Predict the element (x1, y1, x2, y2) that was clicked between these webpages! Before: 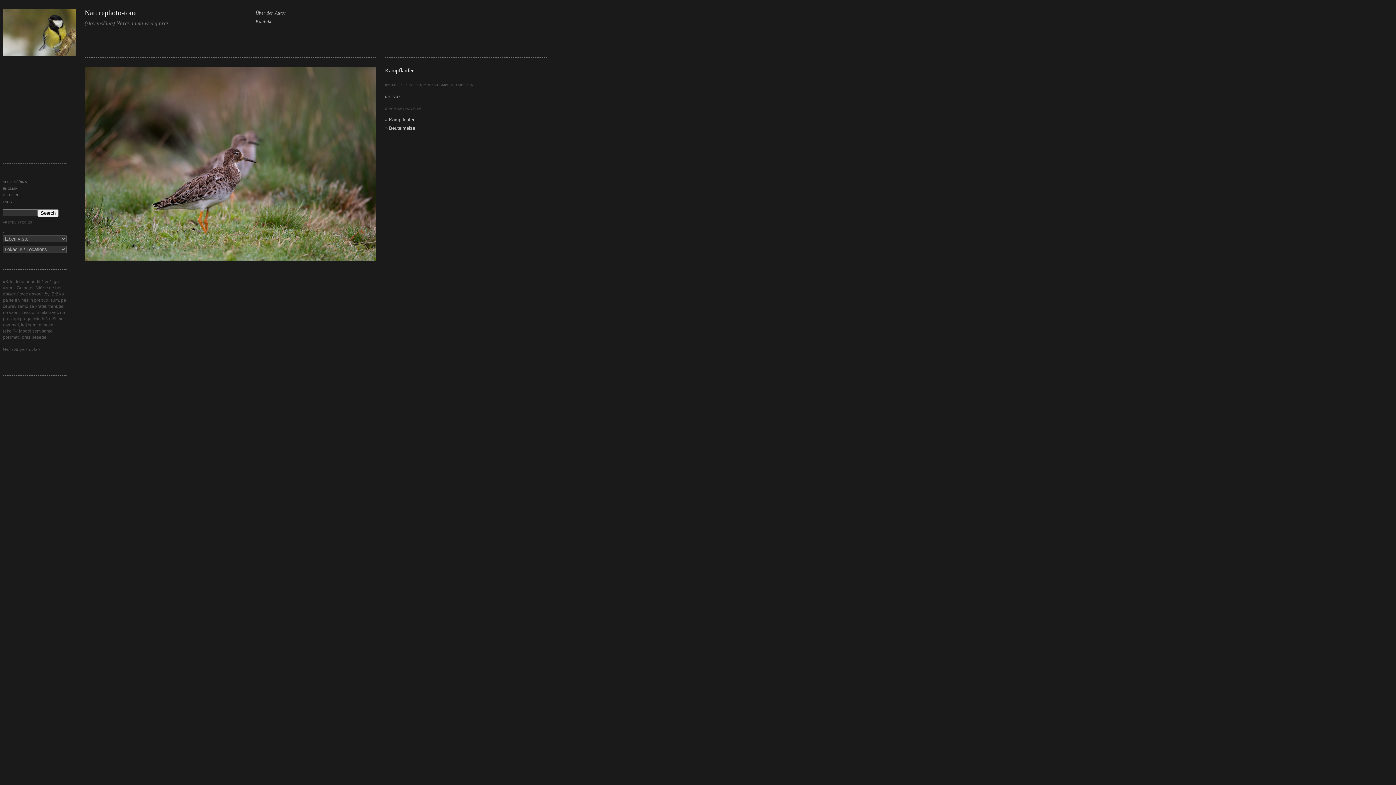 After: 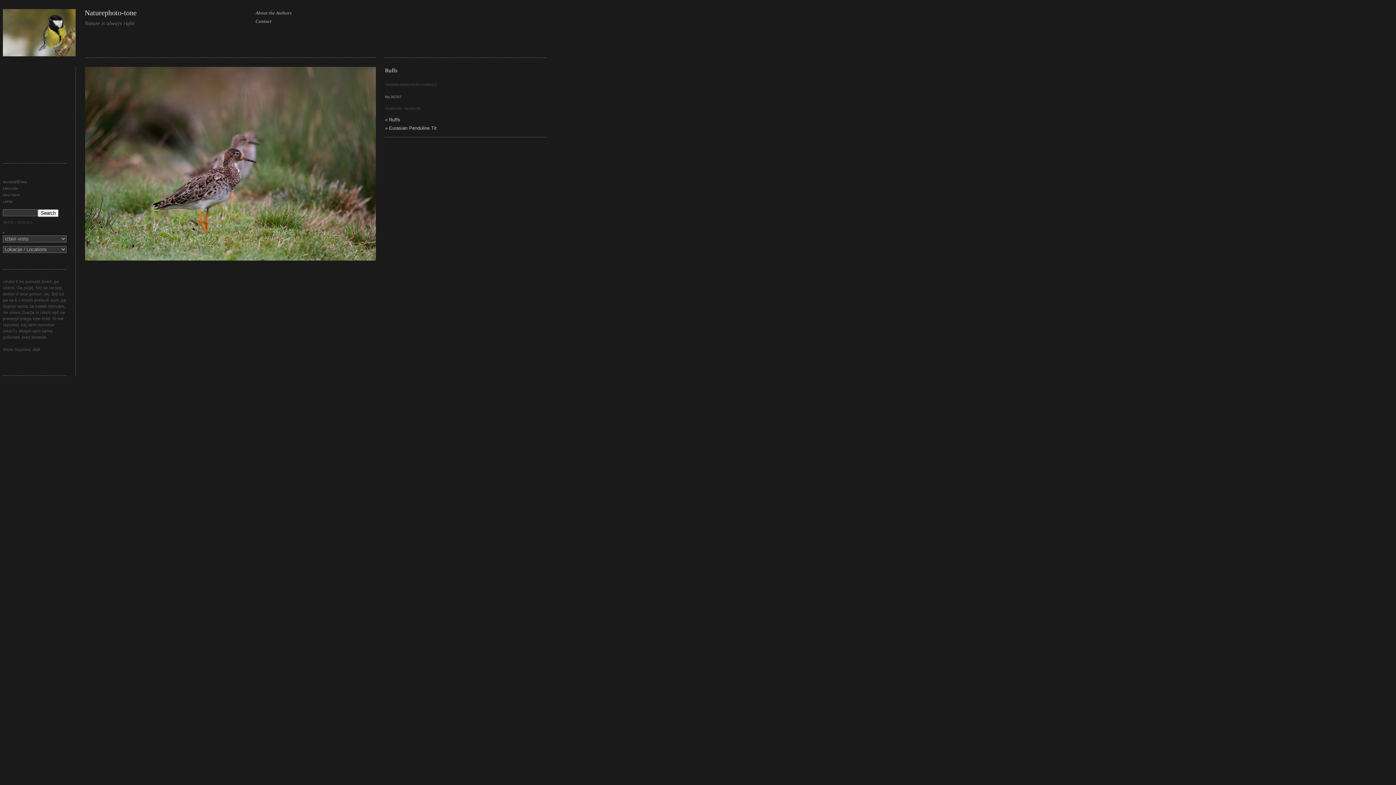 Action: label: ENGLISH bbox: (2, 186, 17, 190)